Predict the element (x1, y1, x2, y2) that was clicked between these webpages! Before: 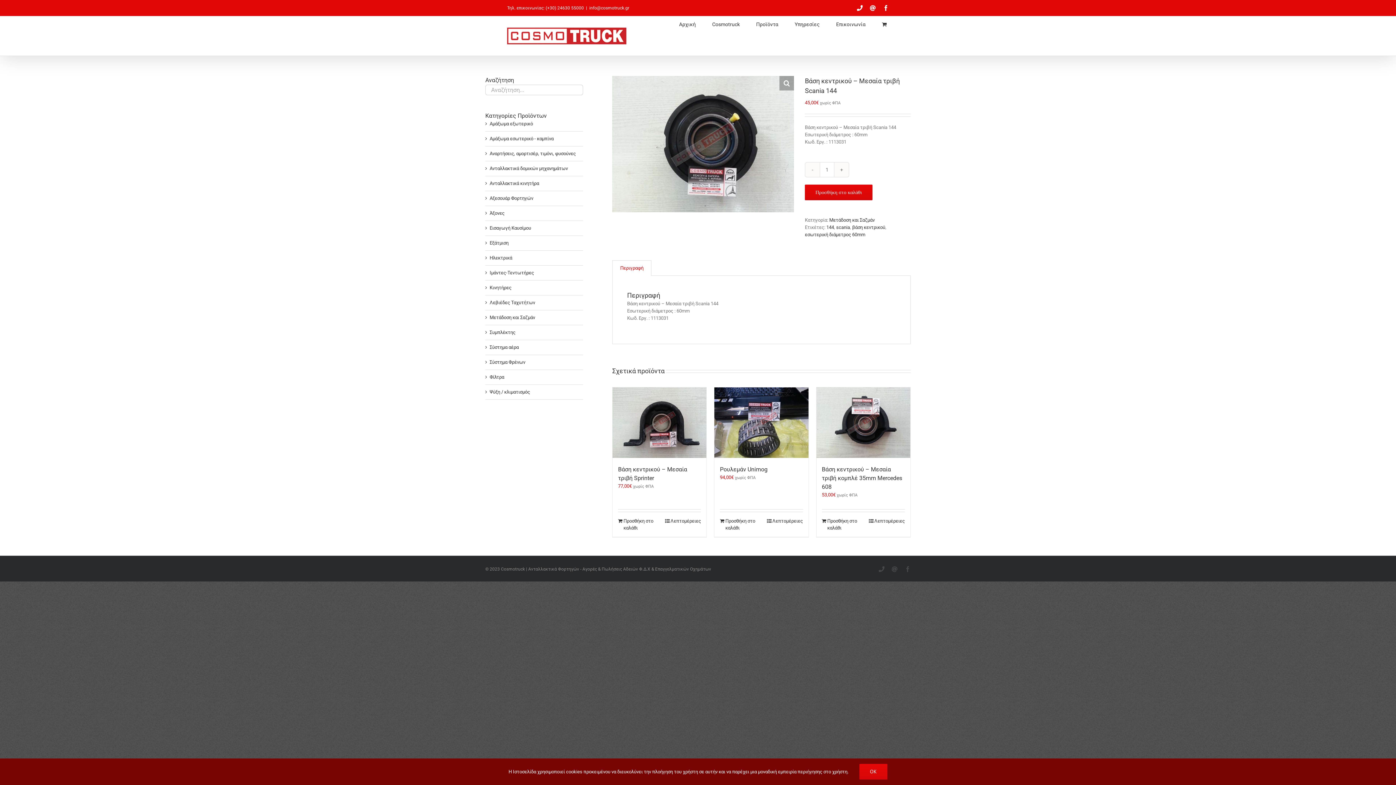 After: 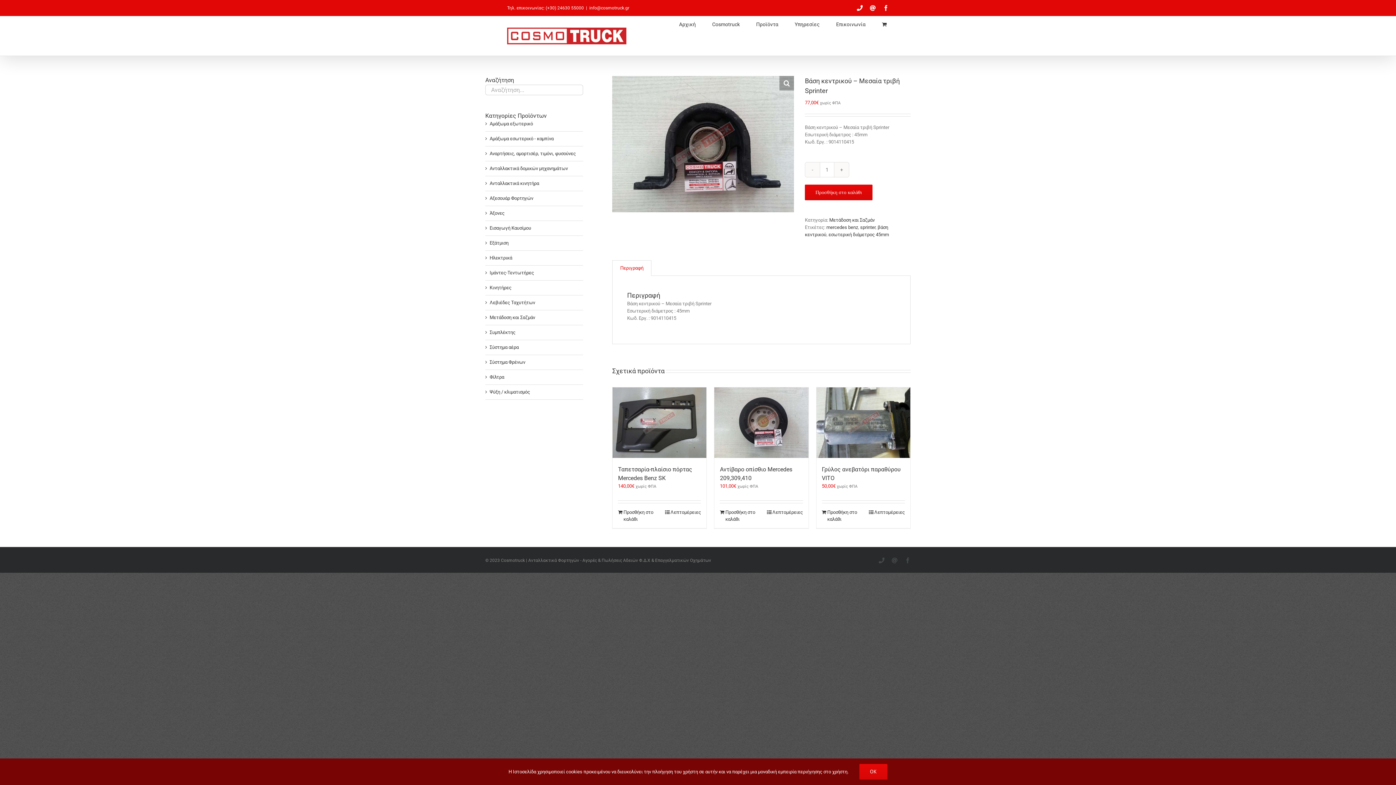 Action: label: Βάση κεντρικού – Μεσαία τριβή Sprinter bbox: (612, 387, 706, 458)